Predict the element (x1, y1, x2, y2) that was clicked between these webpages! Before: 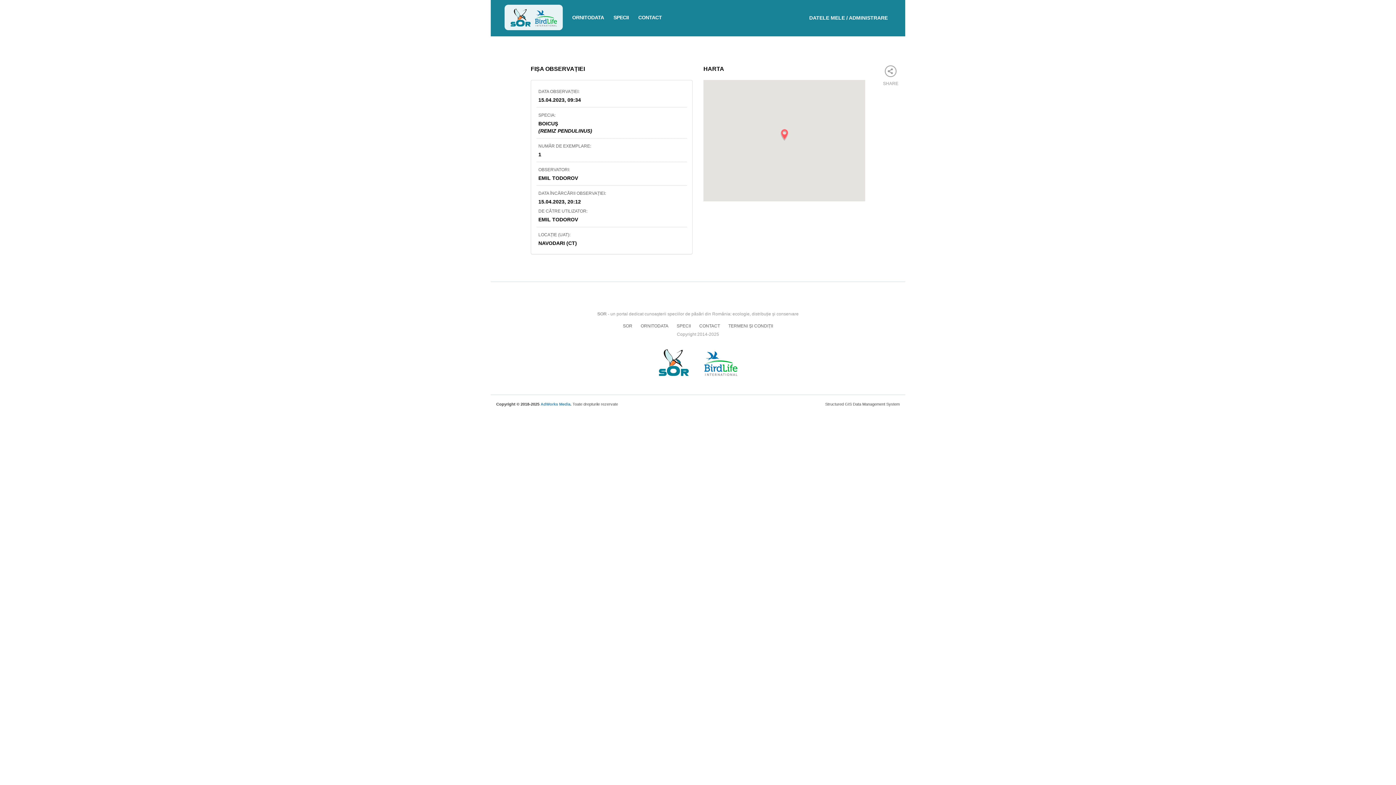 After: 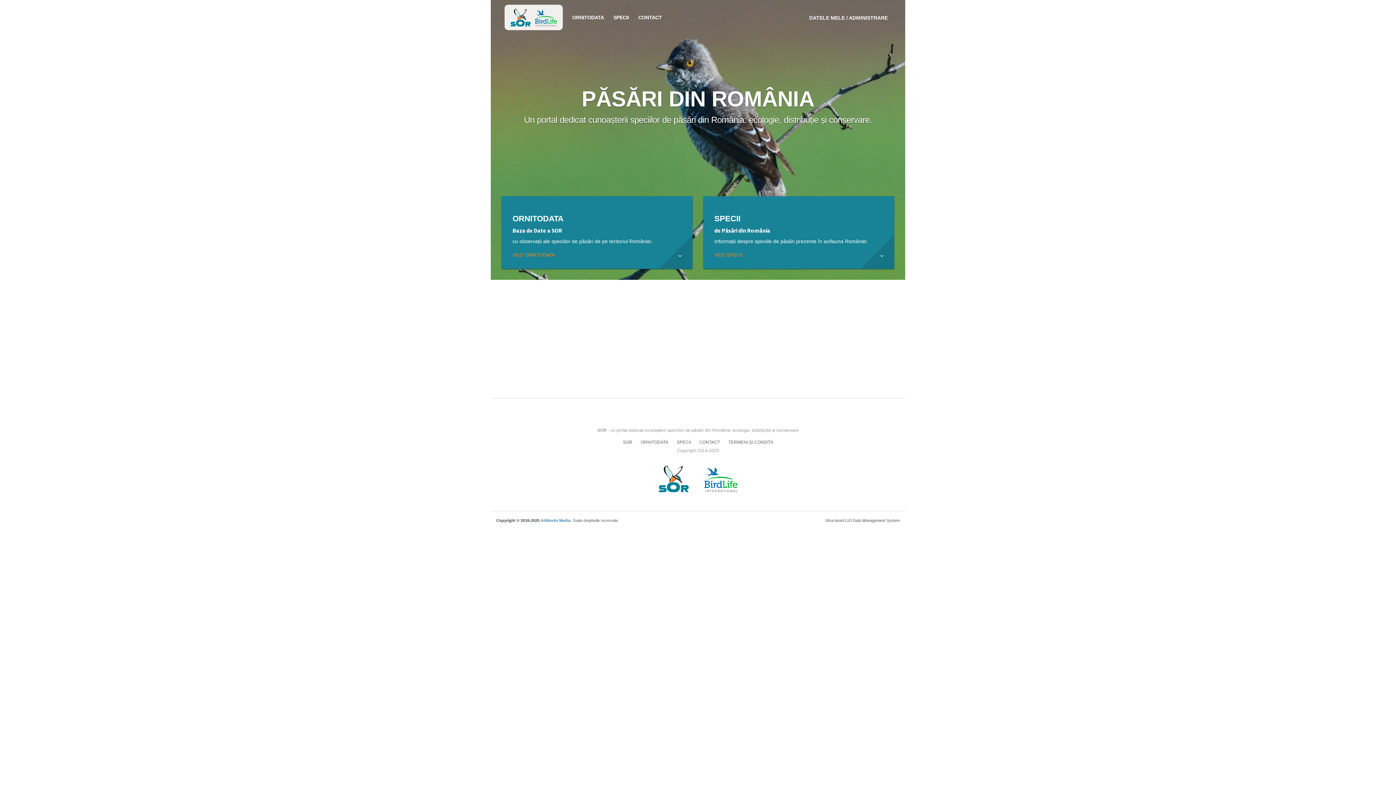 Action: bbox: (508, 14, 559, 20)